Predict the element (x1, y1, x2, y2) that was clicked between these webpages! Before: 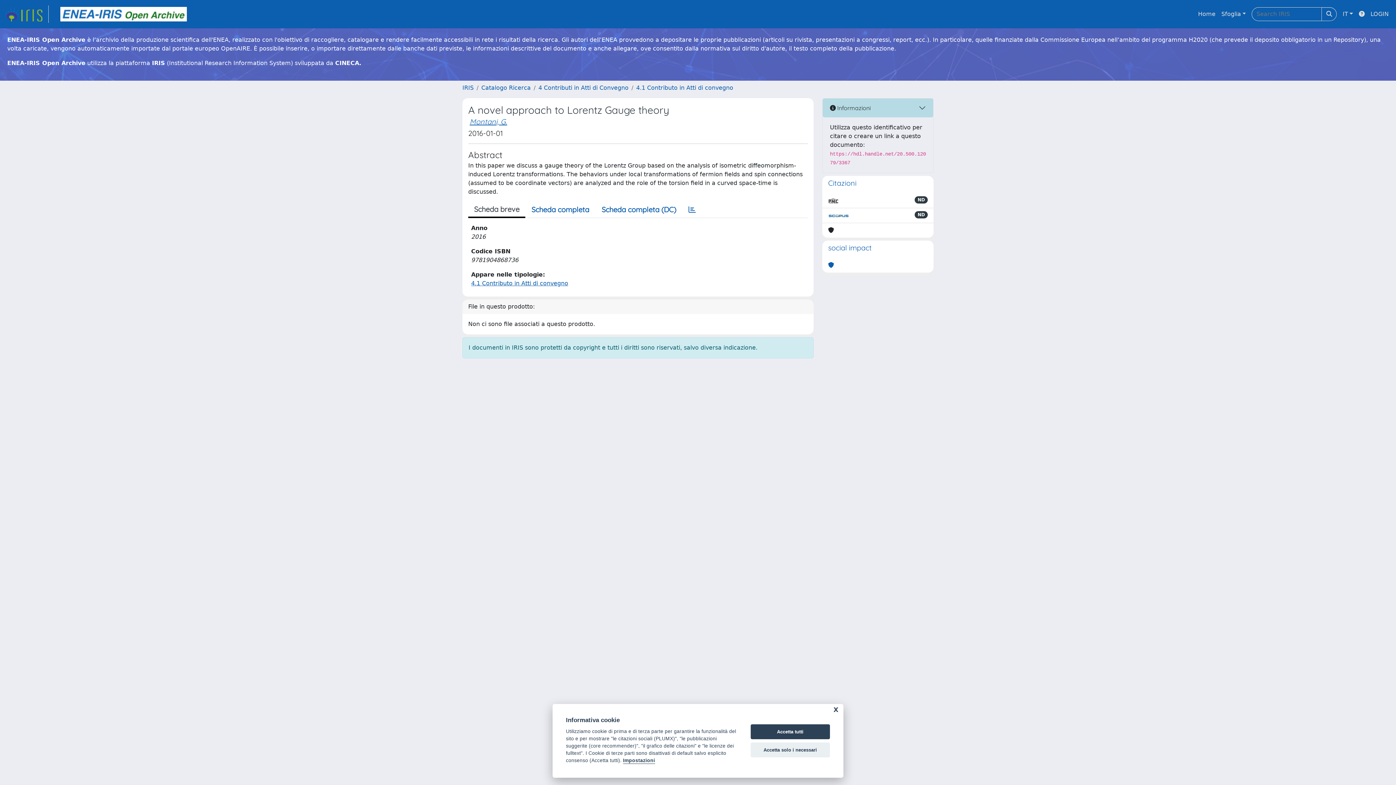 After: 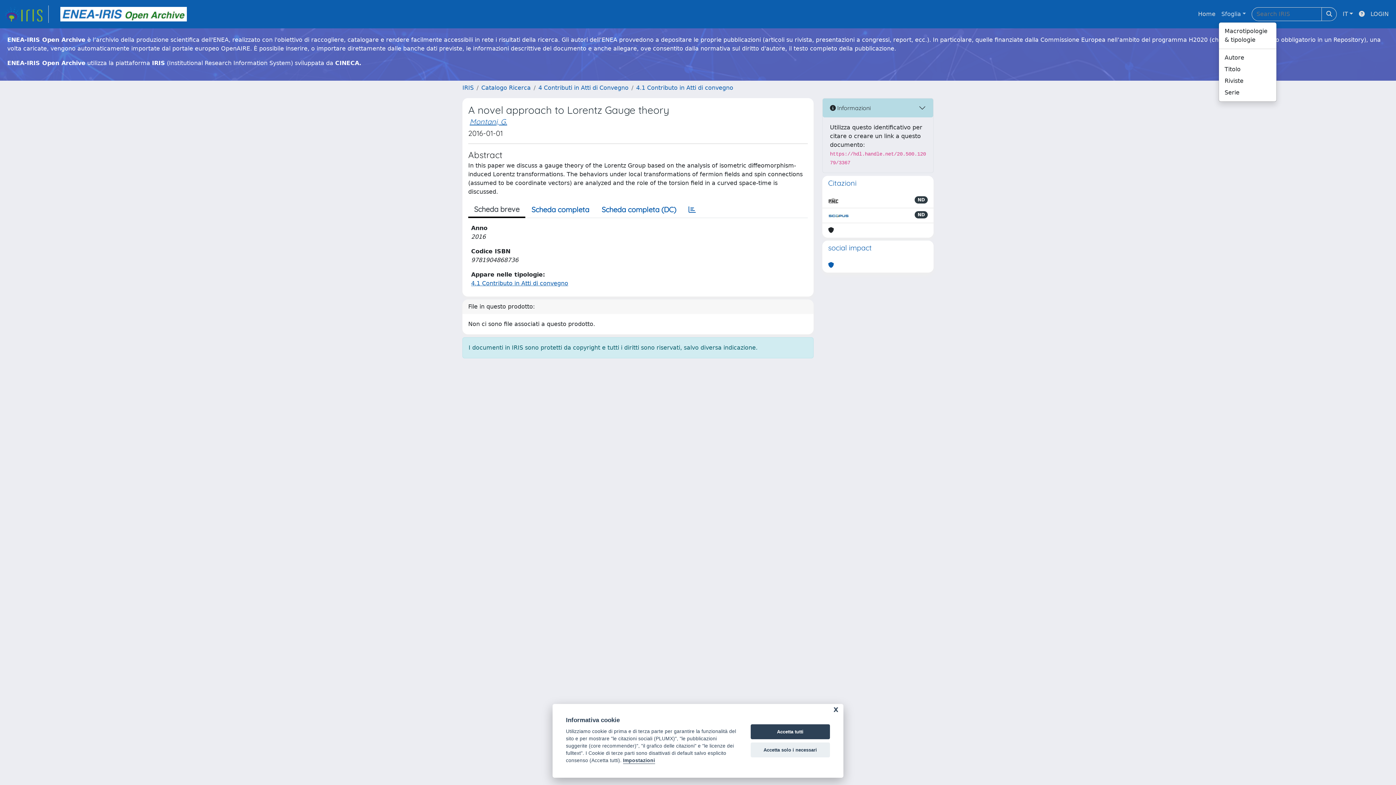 Action: bbox: (1218, 6, 1249, 21) label: Sfoglia